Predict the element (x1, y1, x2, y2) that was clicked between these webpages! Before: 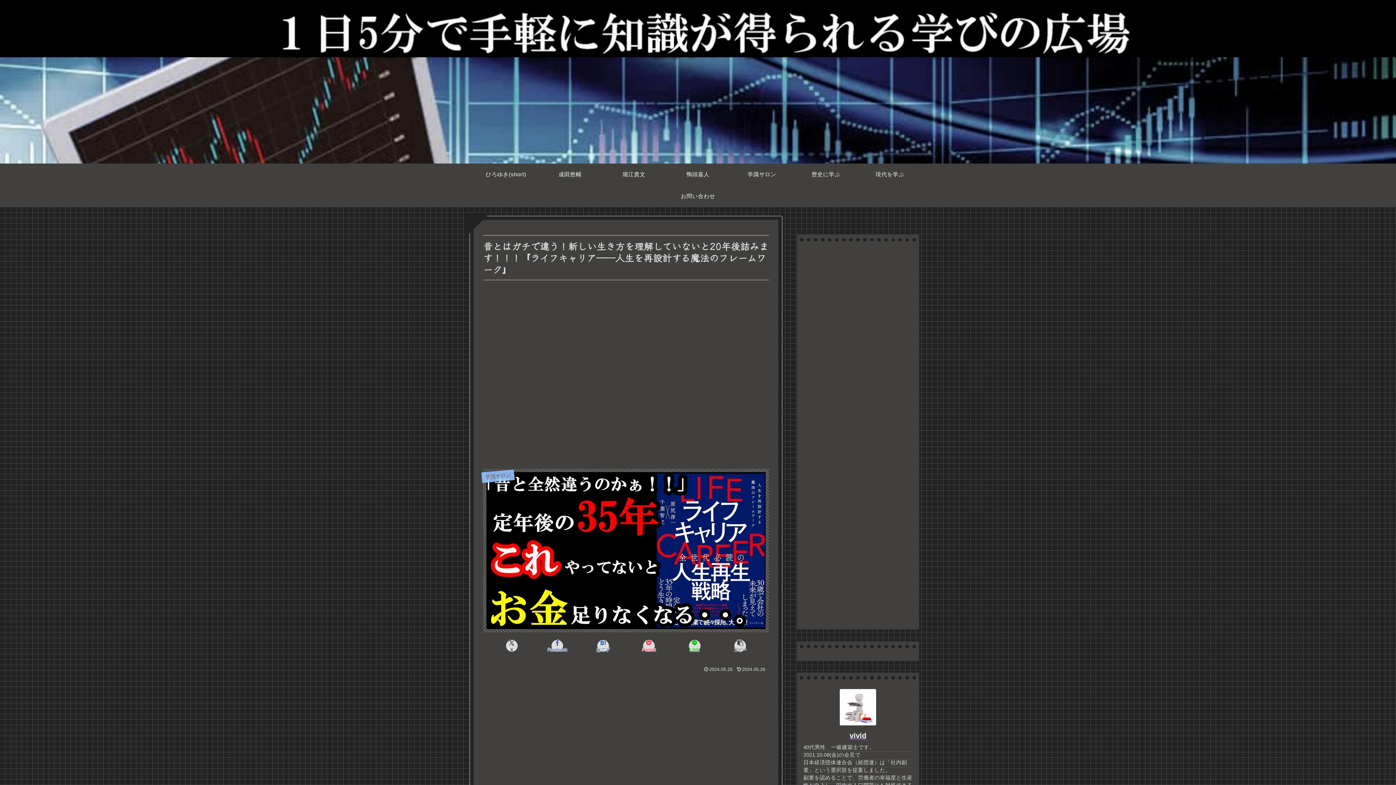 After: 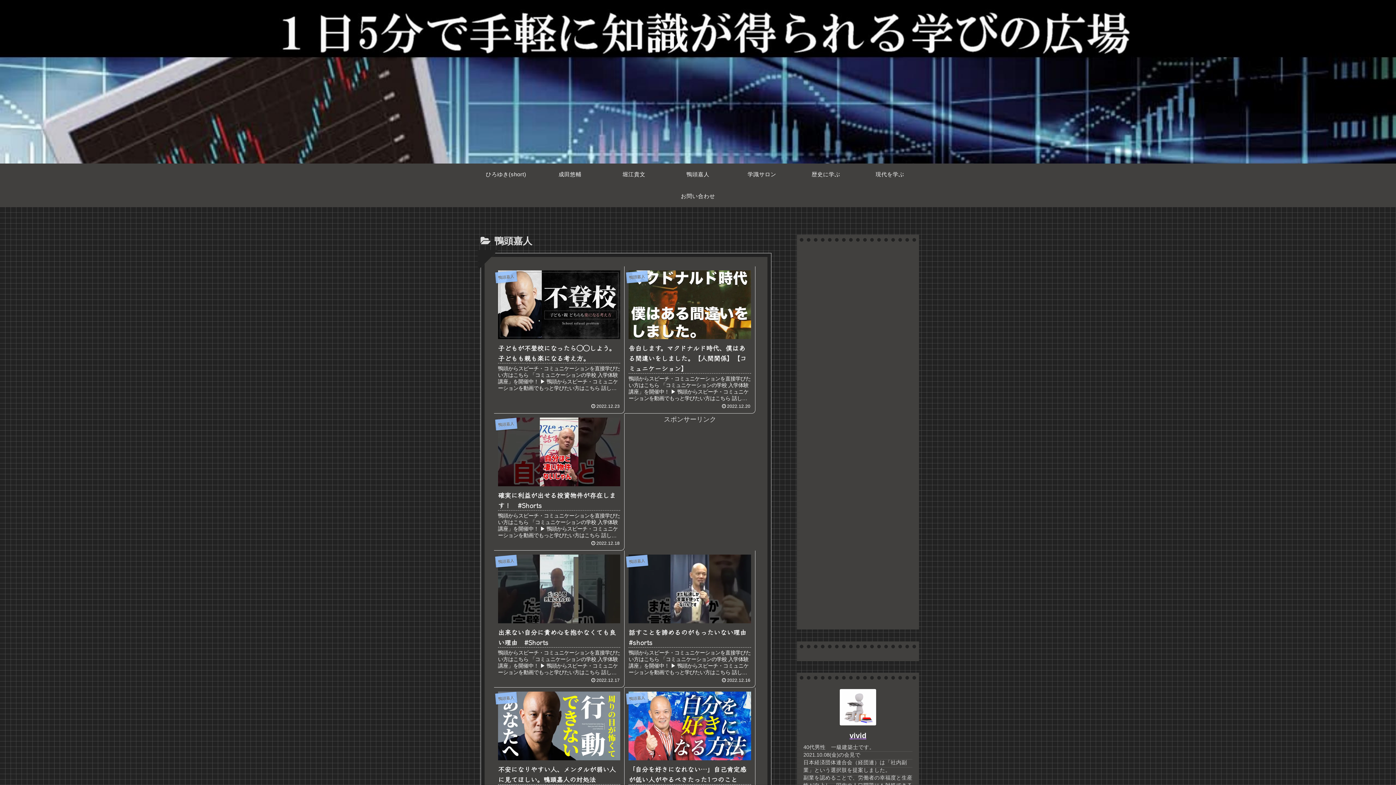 Action: bbox: (666, 163, 730, 185) label: 鴨頭嘉人